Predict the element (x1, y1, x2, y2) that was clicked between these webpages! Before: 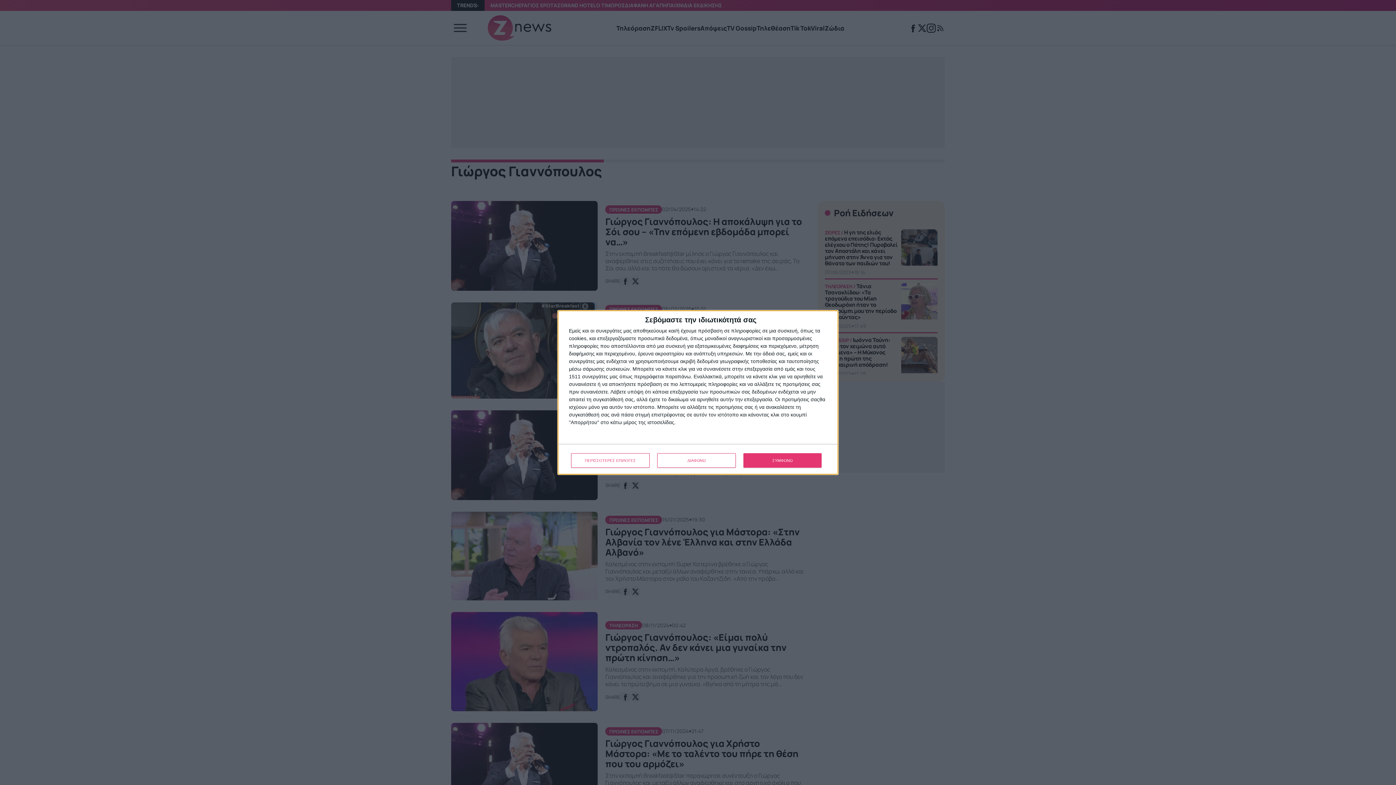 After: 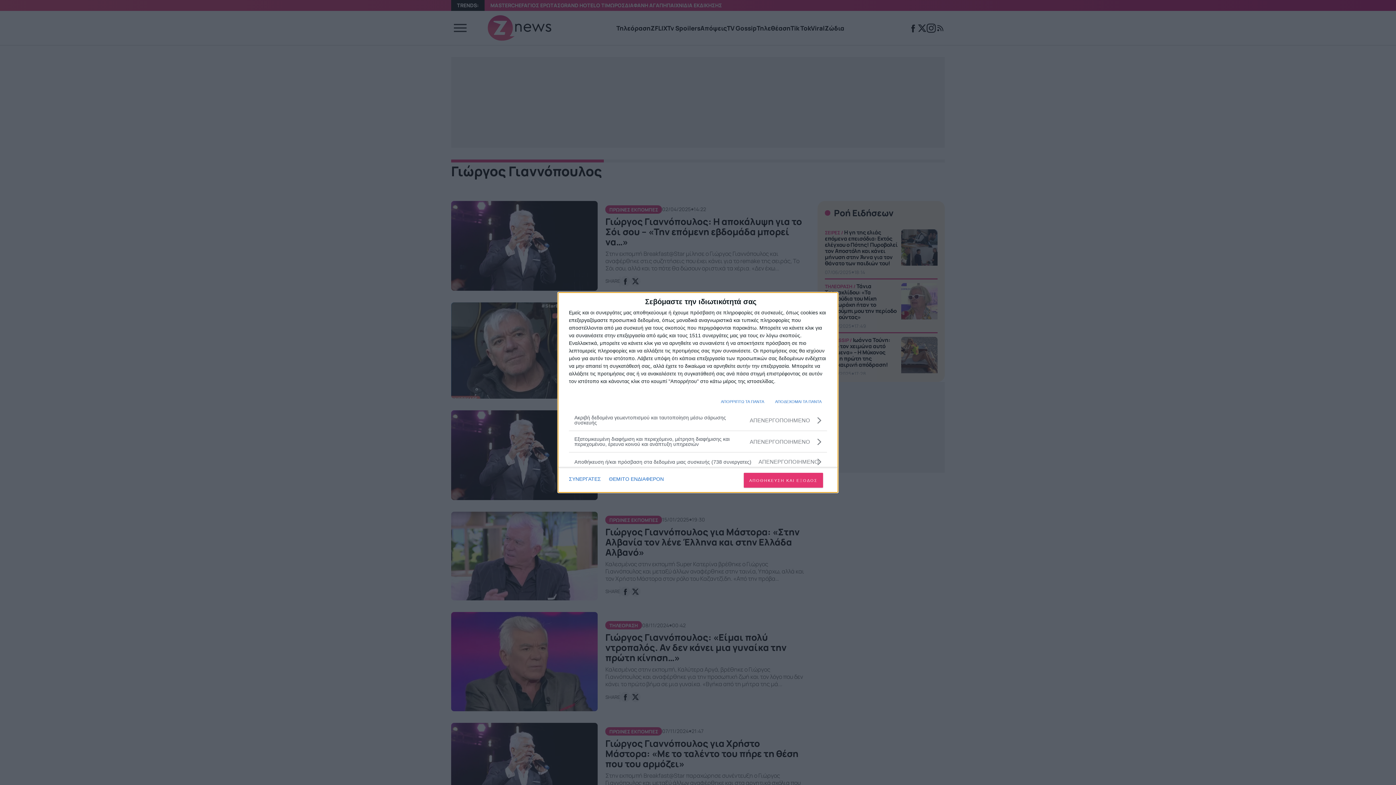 Action: label: ΠΕΡΙΣΣΟΤΕΡΕΣ ΕΠΙΛΟΓΕΣ bbox: (571, 453, 649, 468)